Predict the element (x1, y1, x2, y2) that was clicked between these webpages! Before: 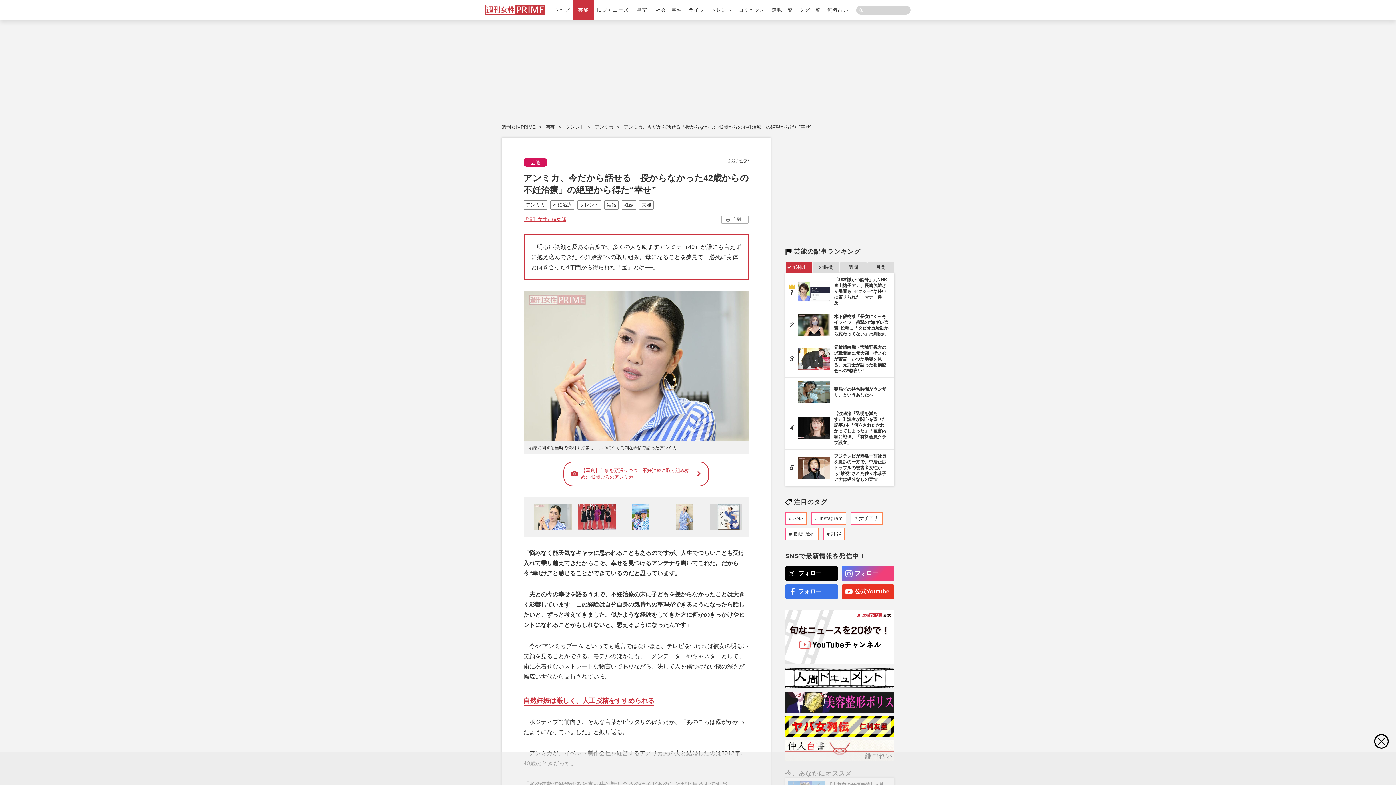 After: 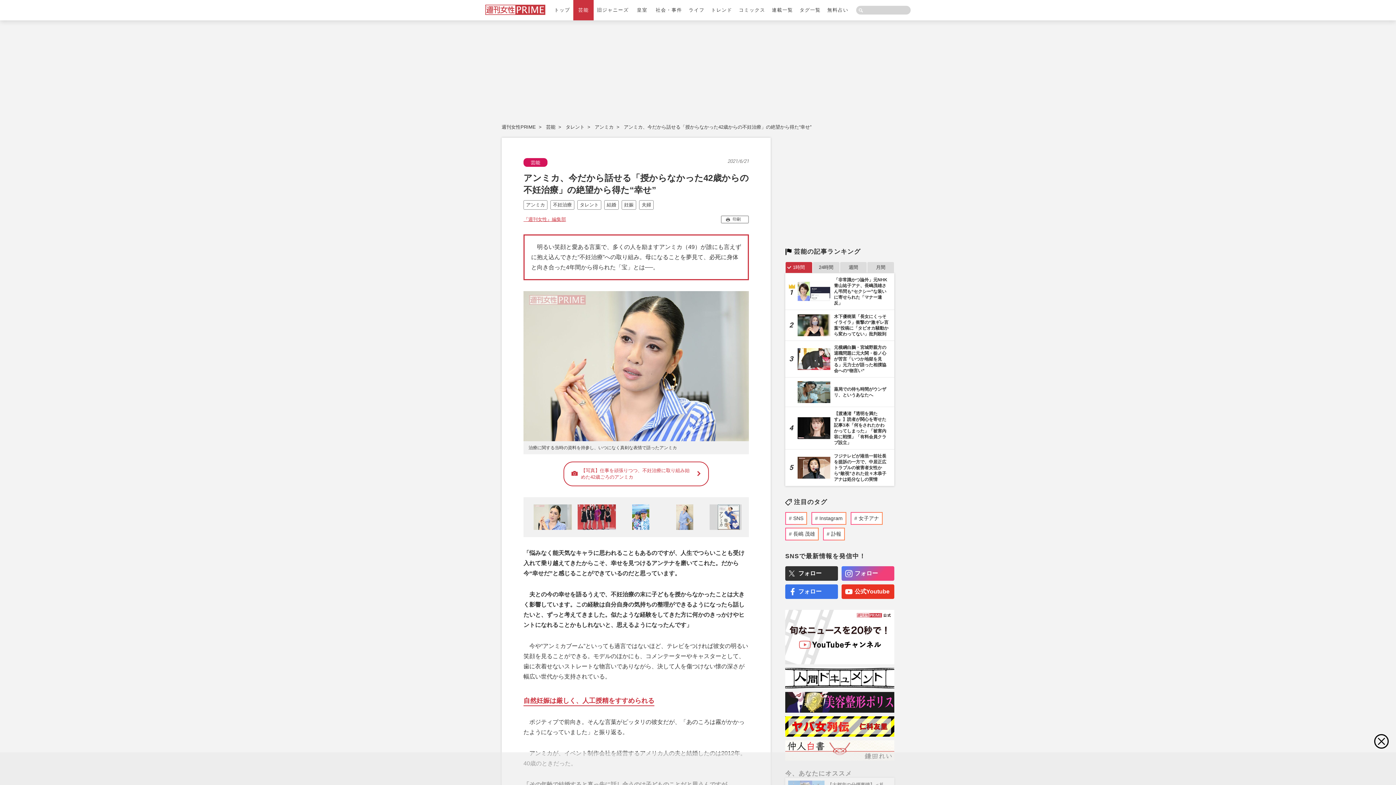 Action: bbox: (785, 566, 838, 581) label: フォロー